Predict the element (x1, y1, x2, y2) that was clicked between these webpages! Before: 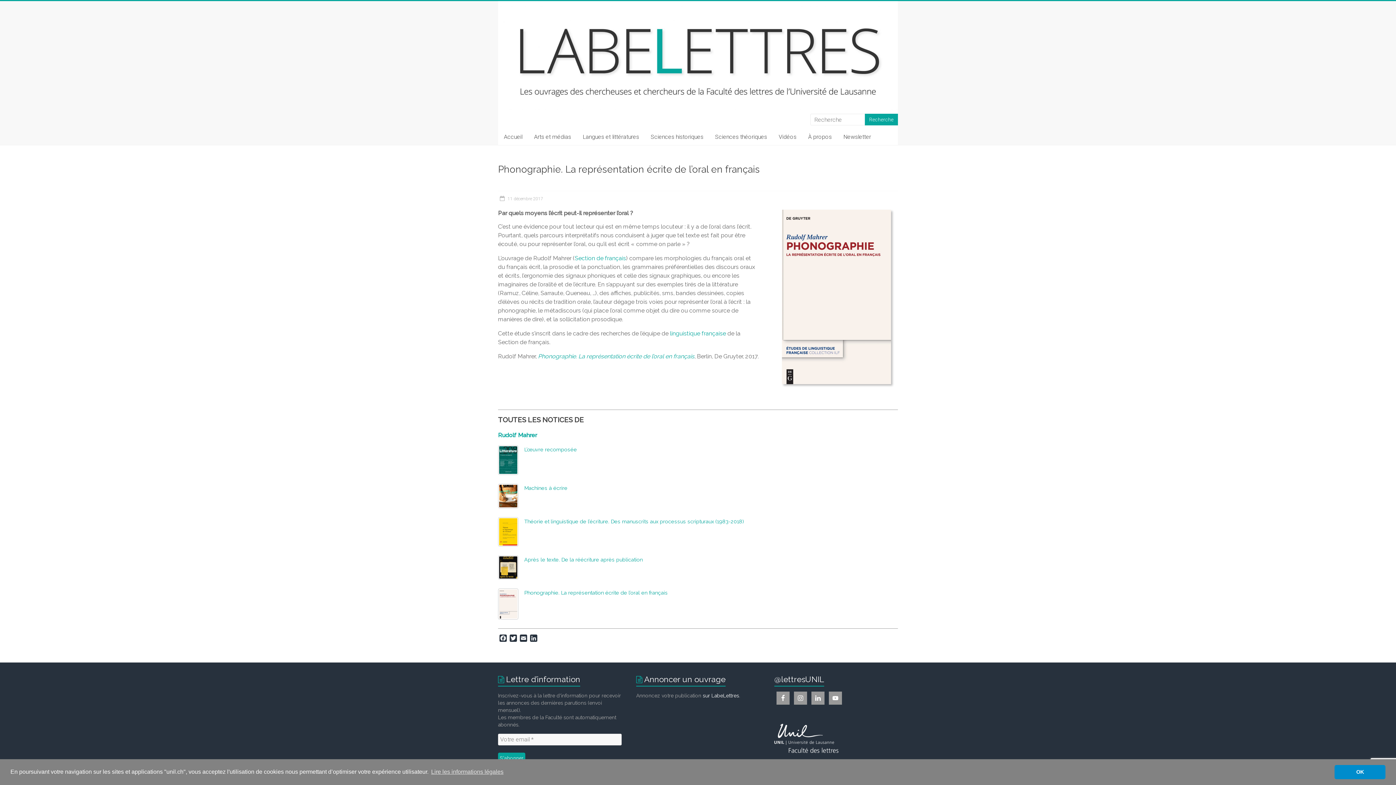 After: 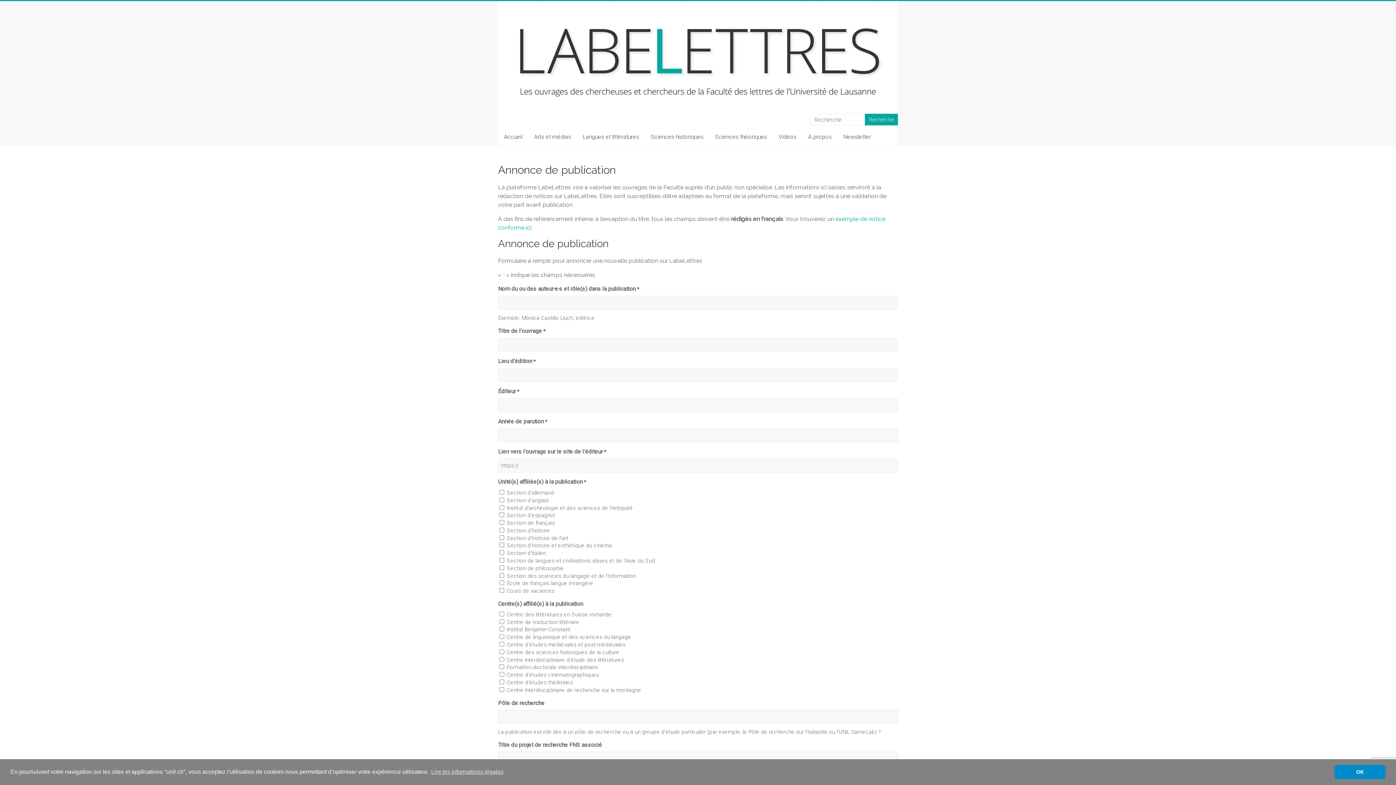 Action: label: sur LabeLettres bbox: (702, 692, 739, 698)